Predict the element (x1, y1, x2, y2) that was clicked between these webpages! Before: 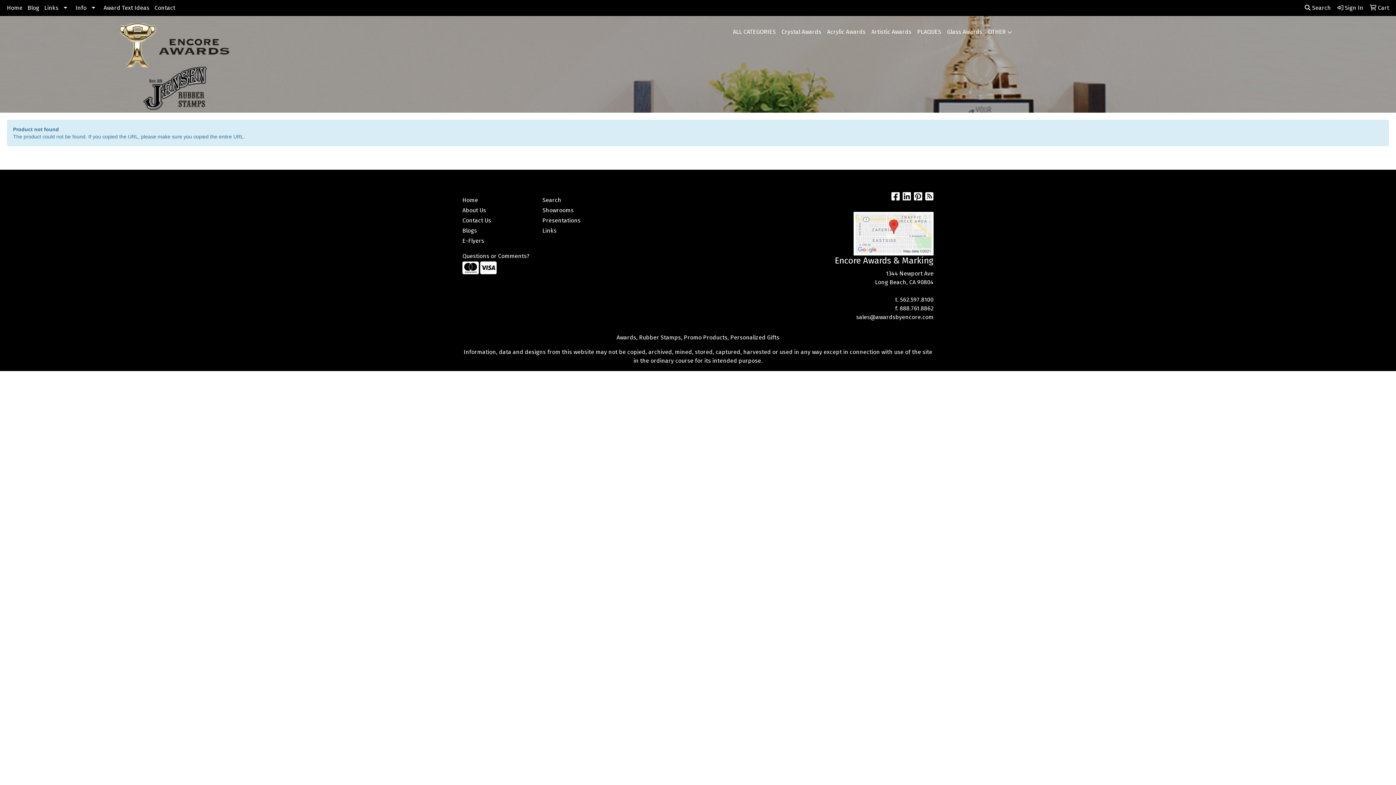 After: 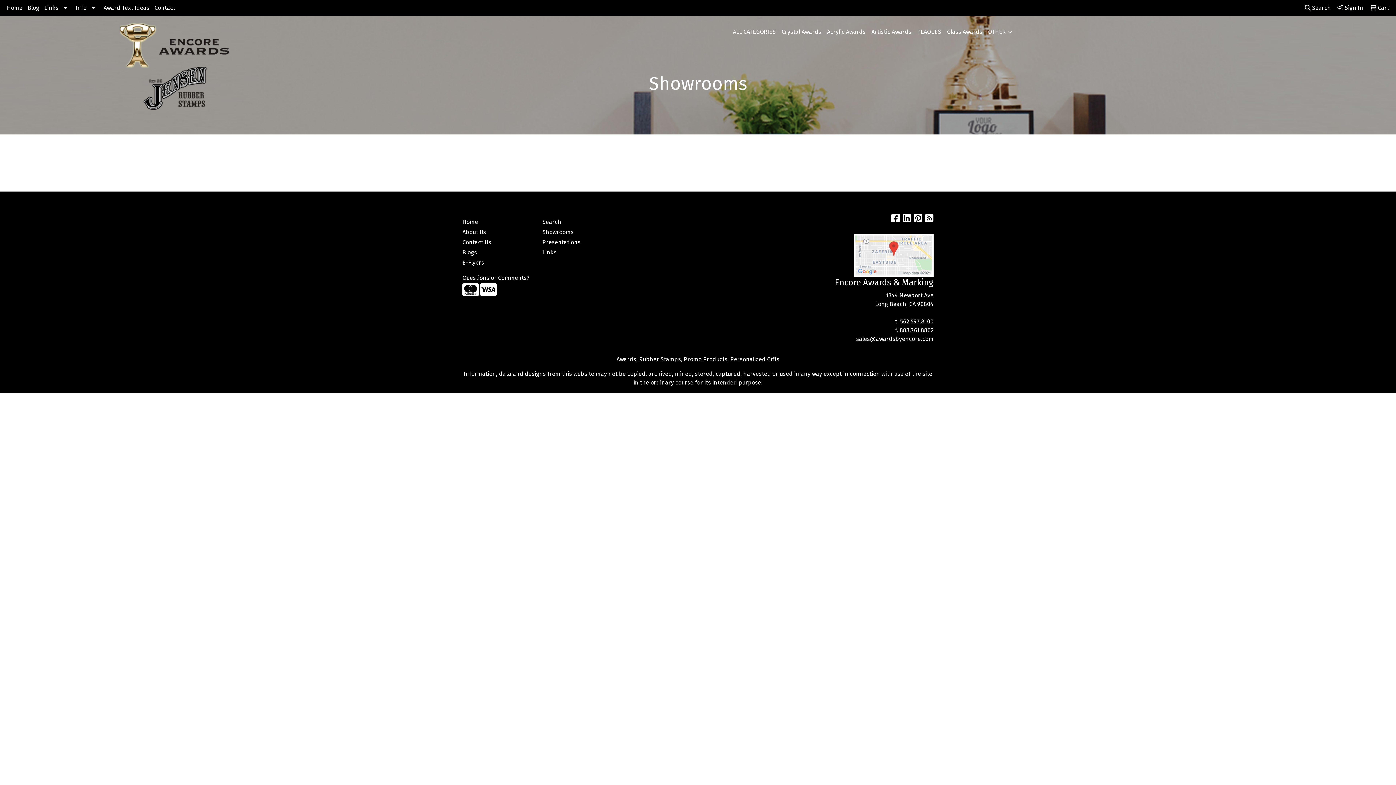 Action: label: Showrooms bbox: (542, 205, 613, 215)